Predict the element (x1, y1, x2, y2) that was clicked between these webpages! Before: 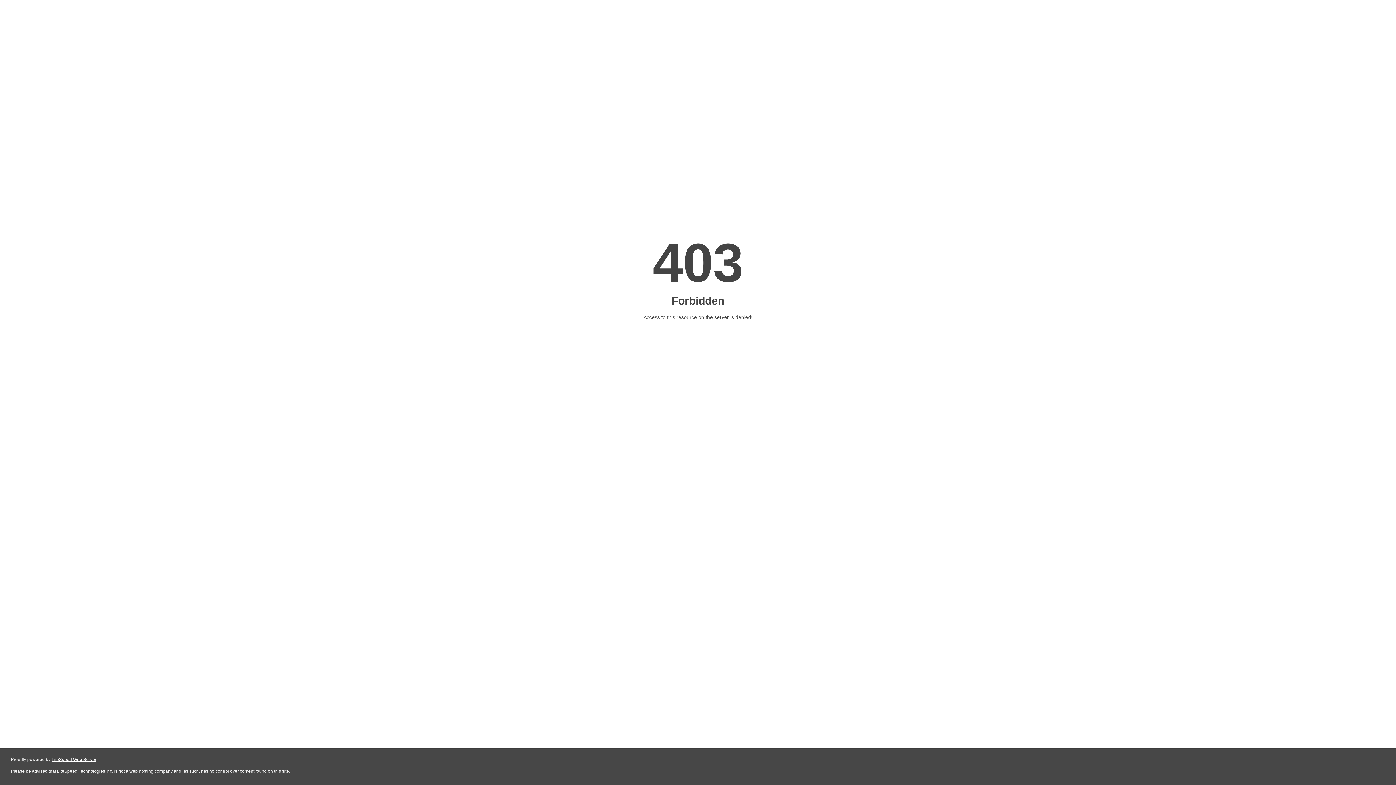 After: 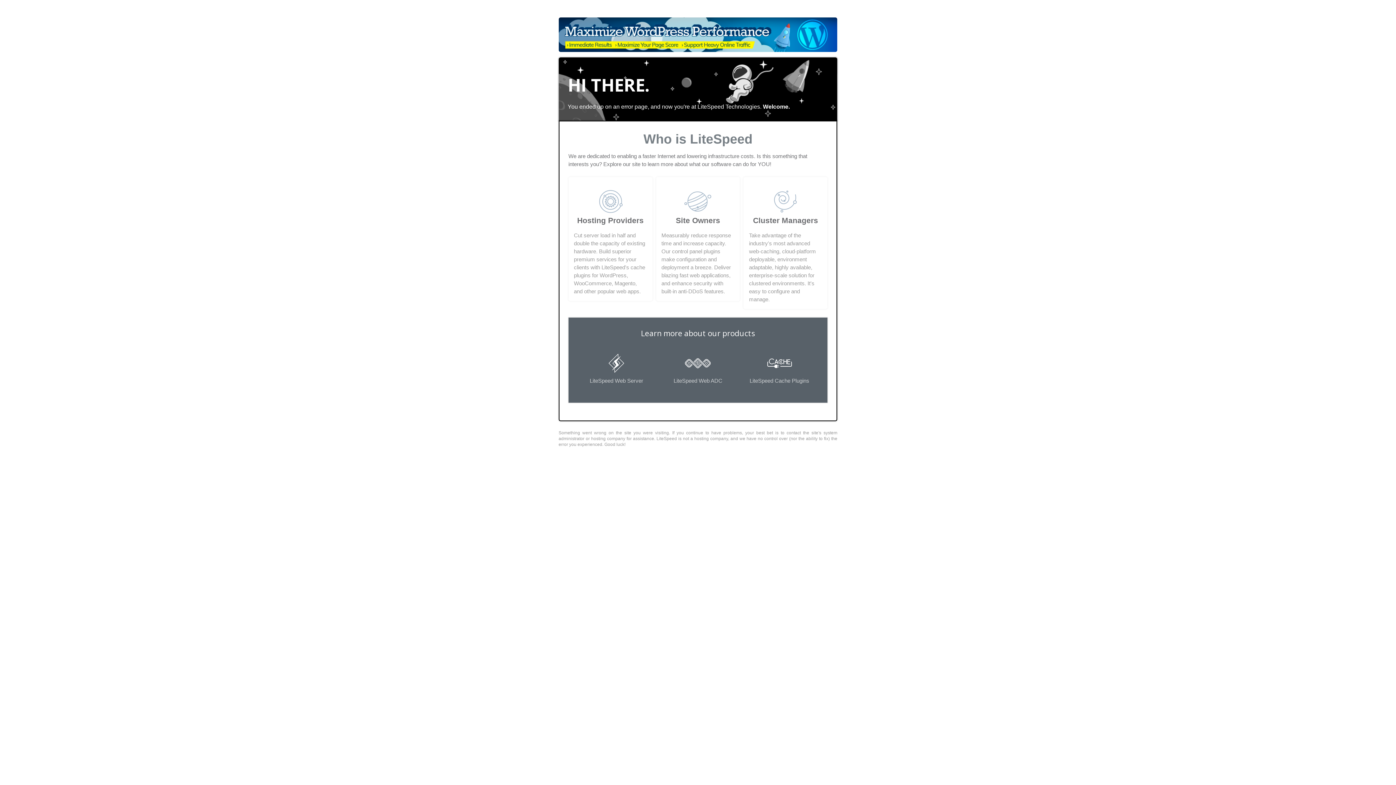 Action: bbox: (51, 757, 96, 762) label: LiteSpeed Web Server